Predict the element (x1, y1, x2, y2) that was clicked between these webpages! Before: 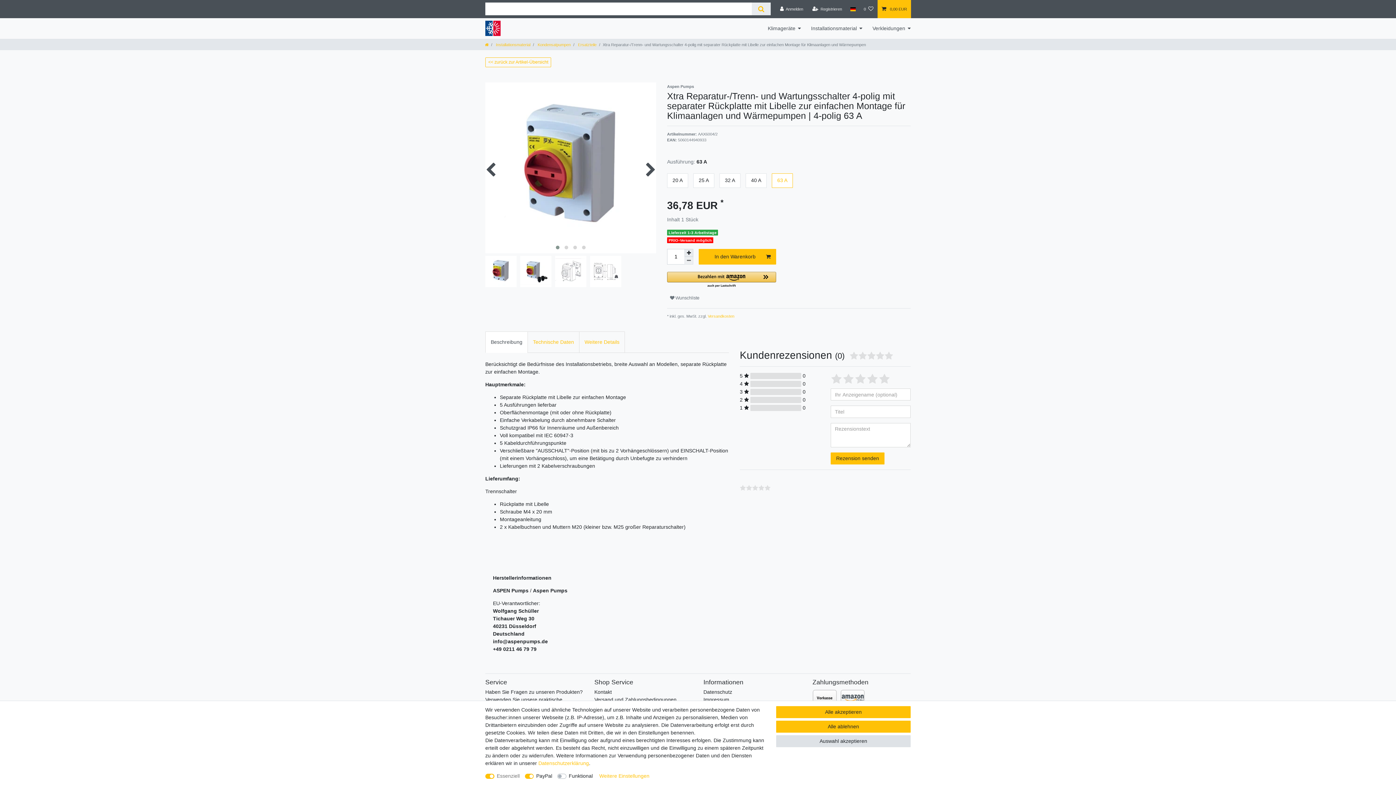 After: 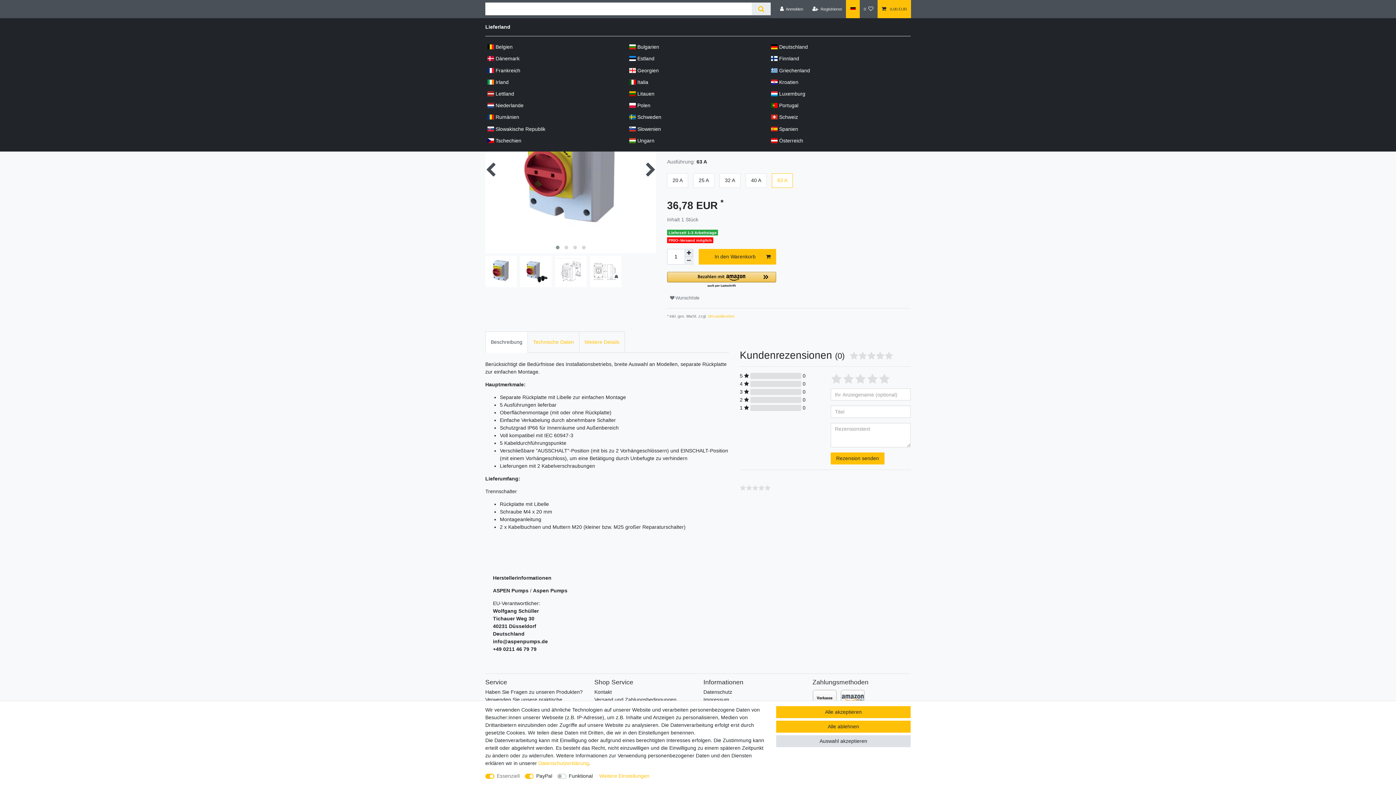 Action: bbox: (846, 0, 859, 18) label: Land